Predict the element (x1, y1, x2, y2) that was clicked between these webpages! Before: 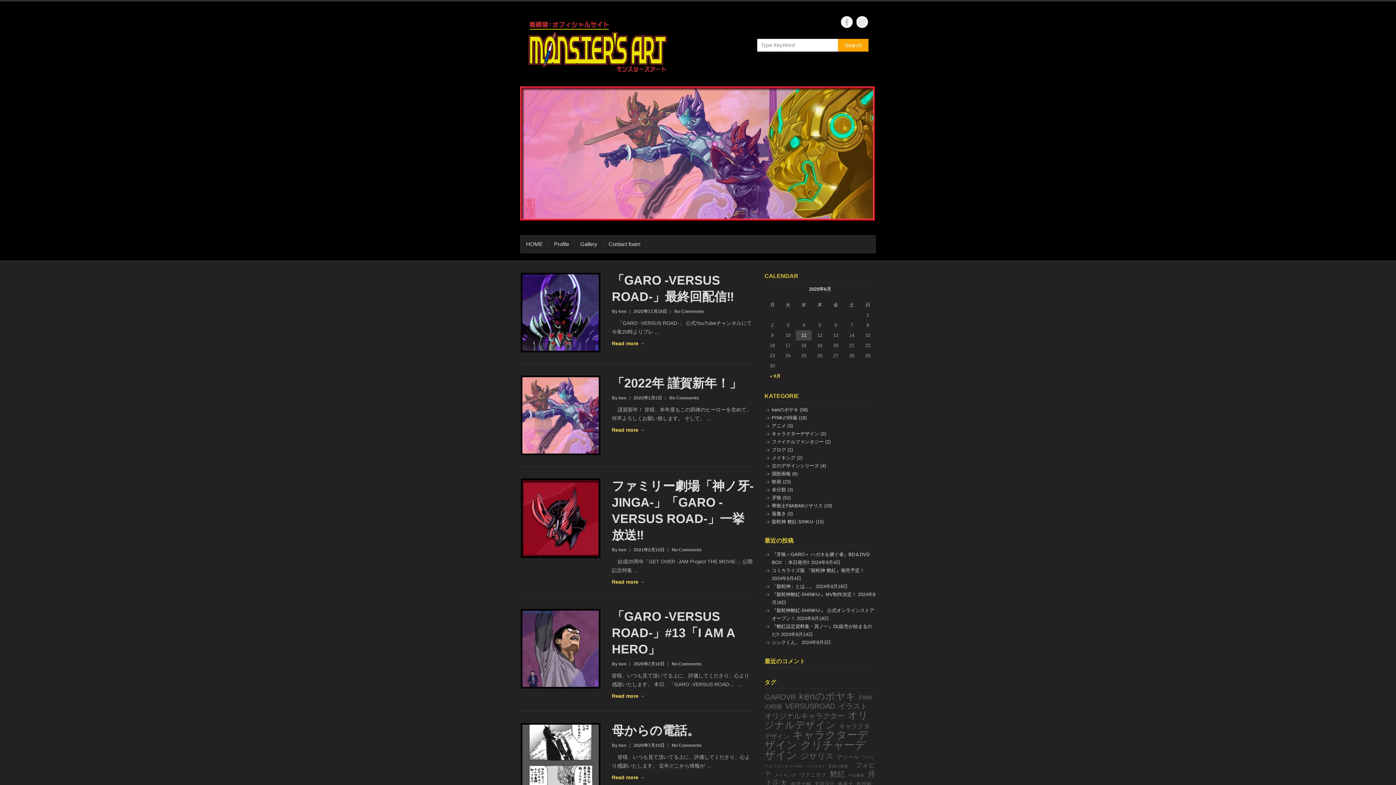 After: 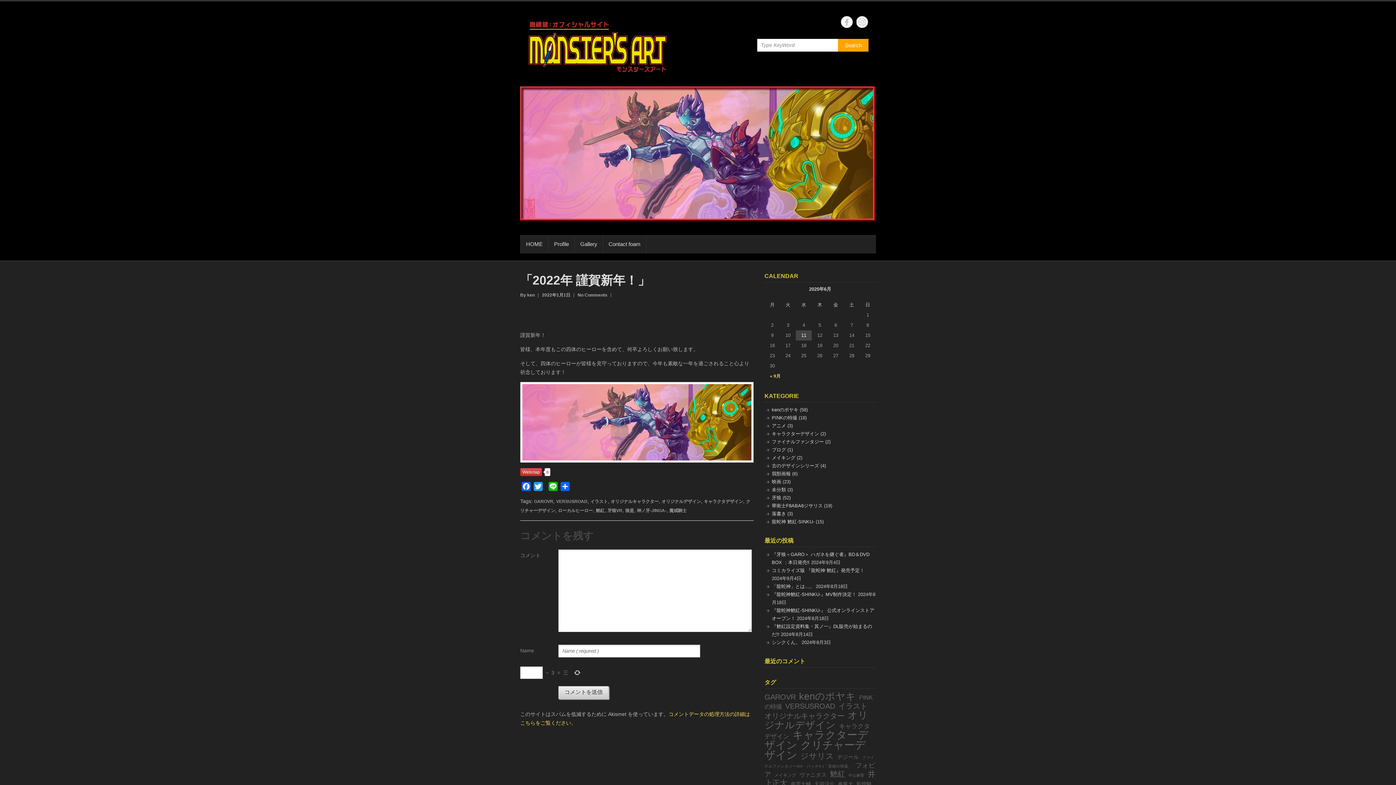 Action: bbox: (520, 375, 601, 455)